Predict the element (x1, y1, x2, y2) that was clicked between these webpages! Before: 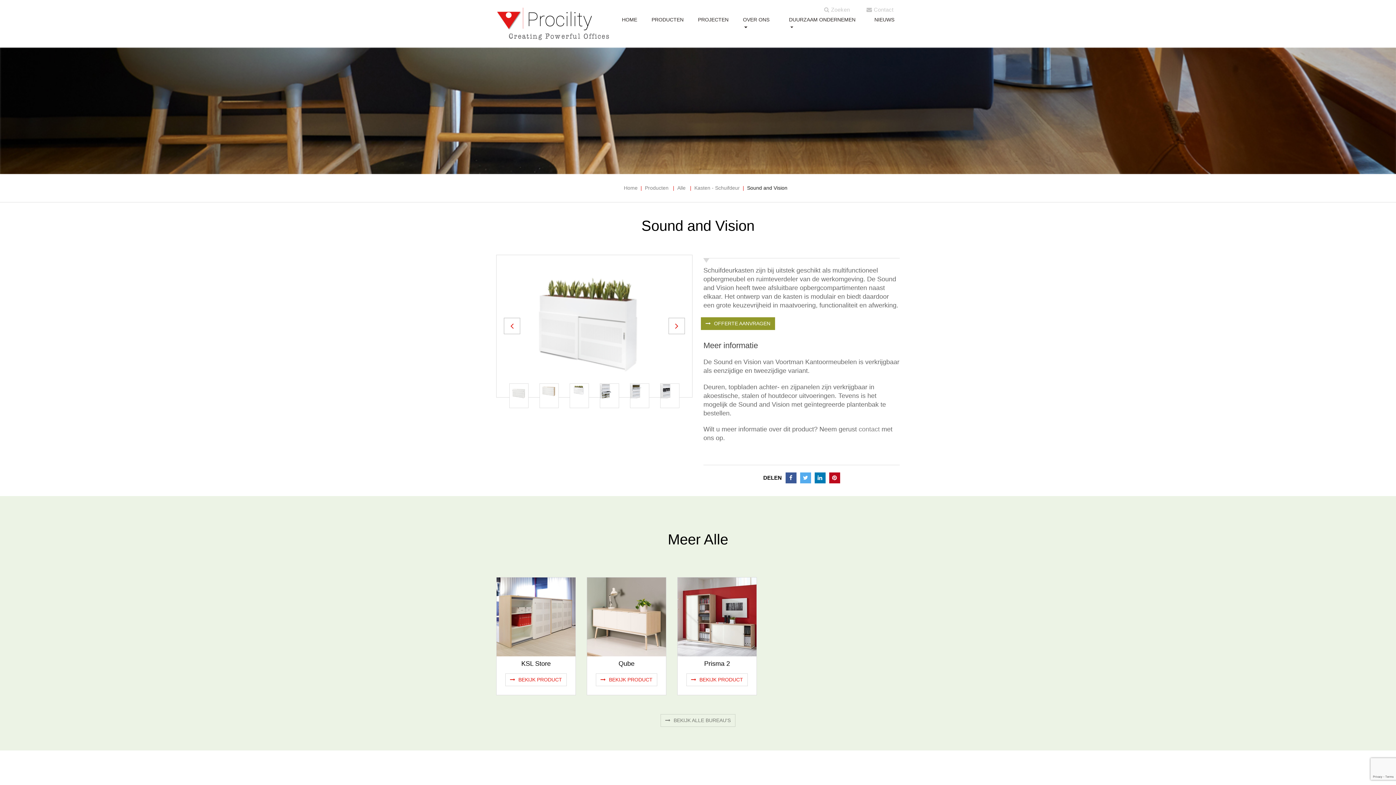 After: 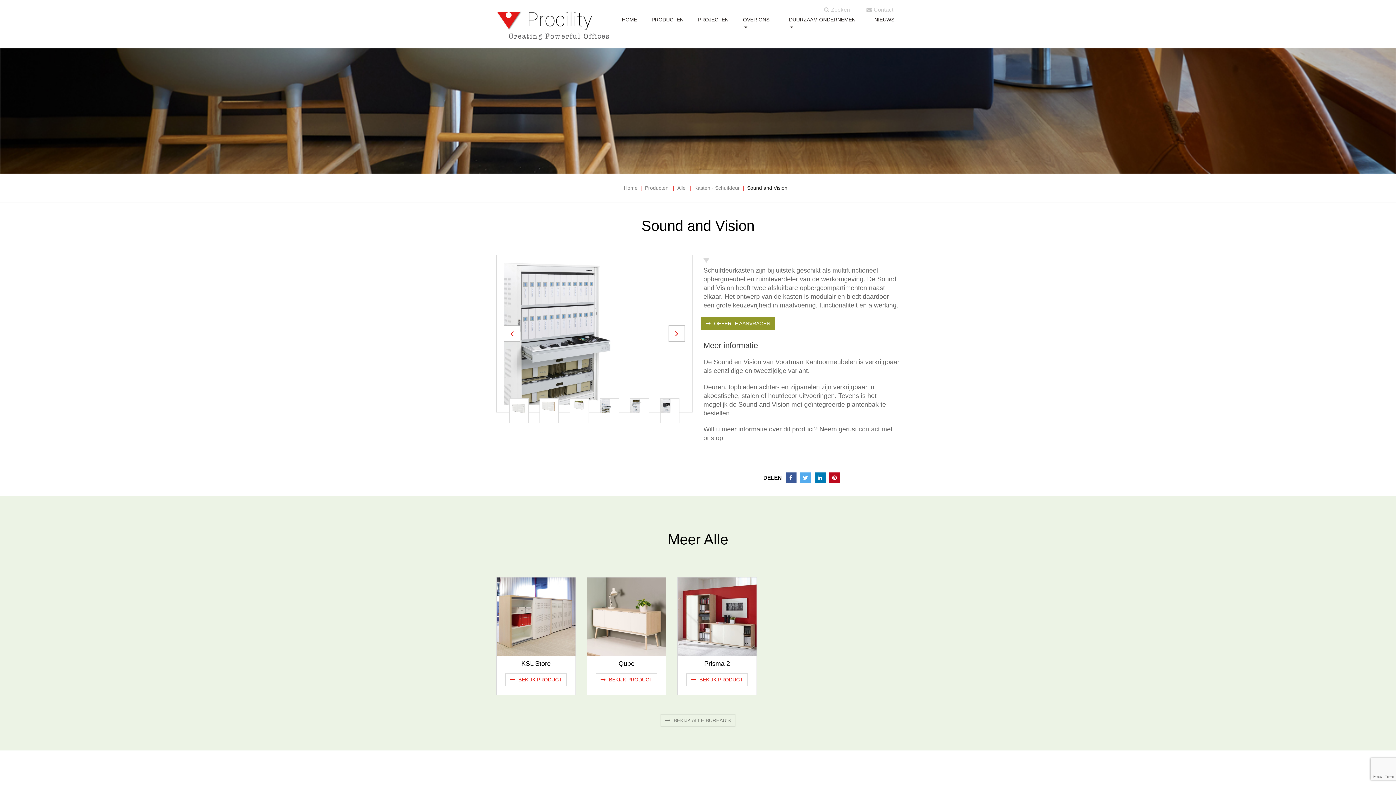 Action: bbox: (504, 344, 520, 361) label: Previous